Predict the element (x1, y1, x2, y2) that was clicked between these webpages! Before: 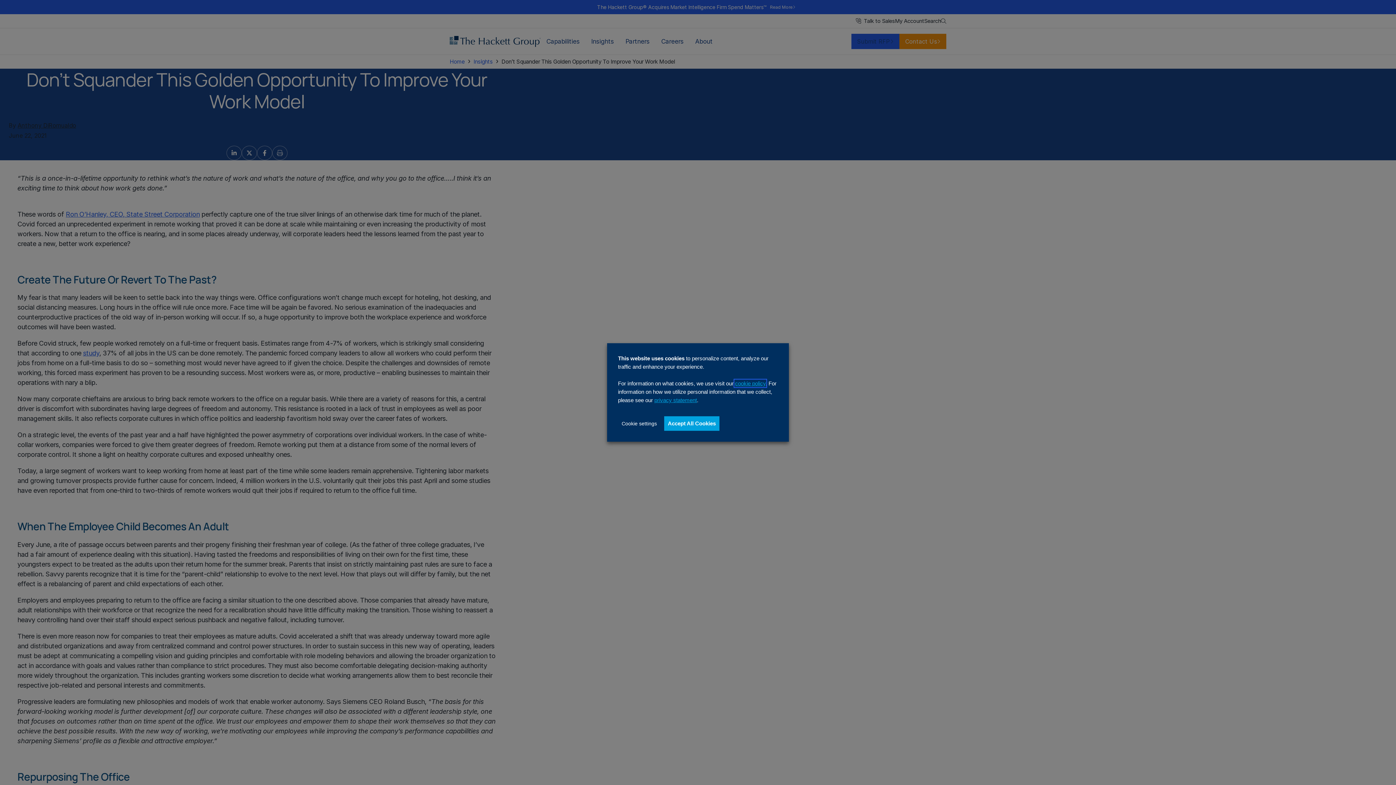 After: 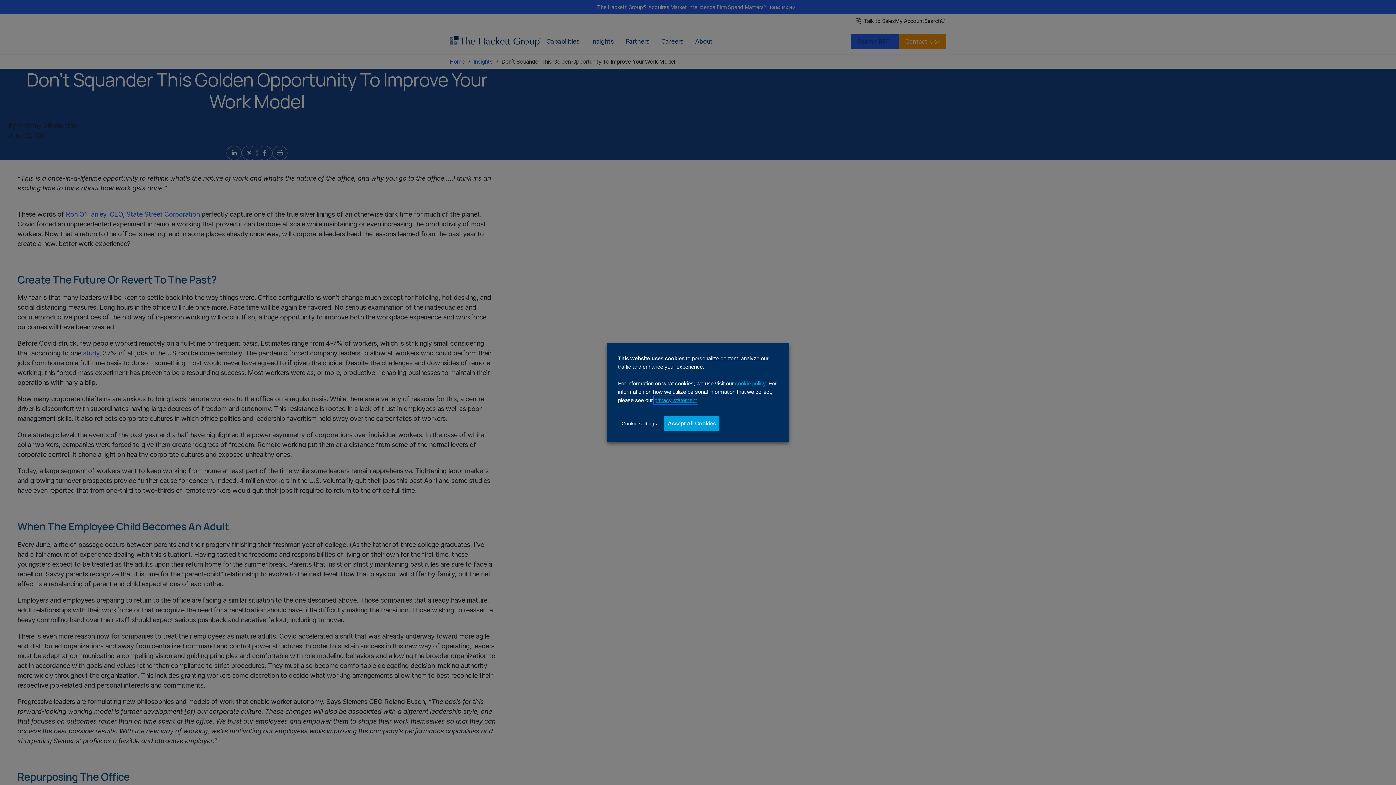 Action: label: privacy statement bbox: (654, 397, 697, 403)